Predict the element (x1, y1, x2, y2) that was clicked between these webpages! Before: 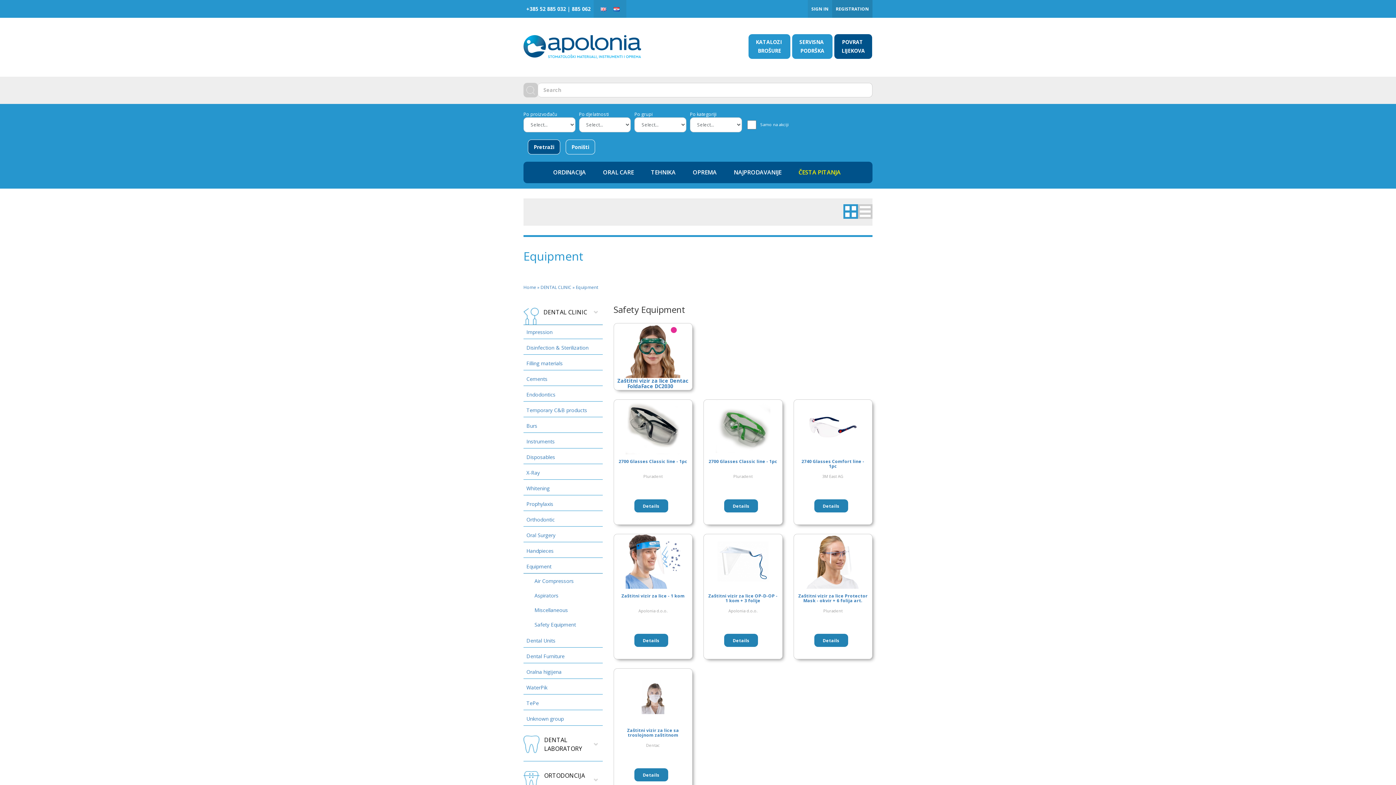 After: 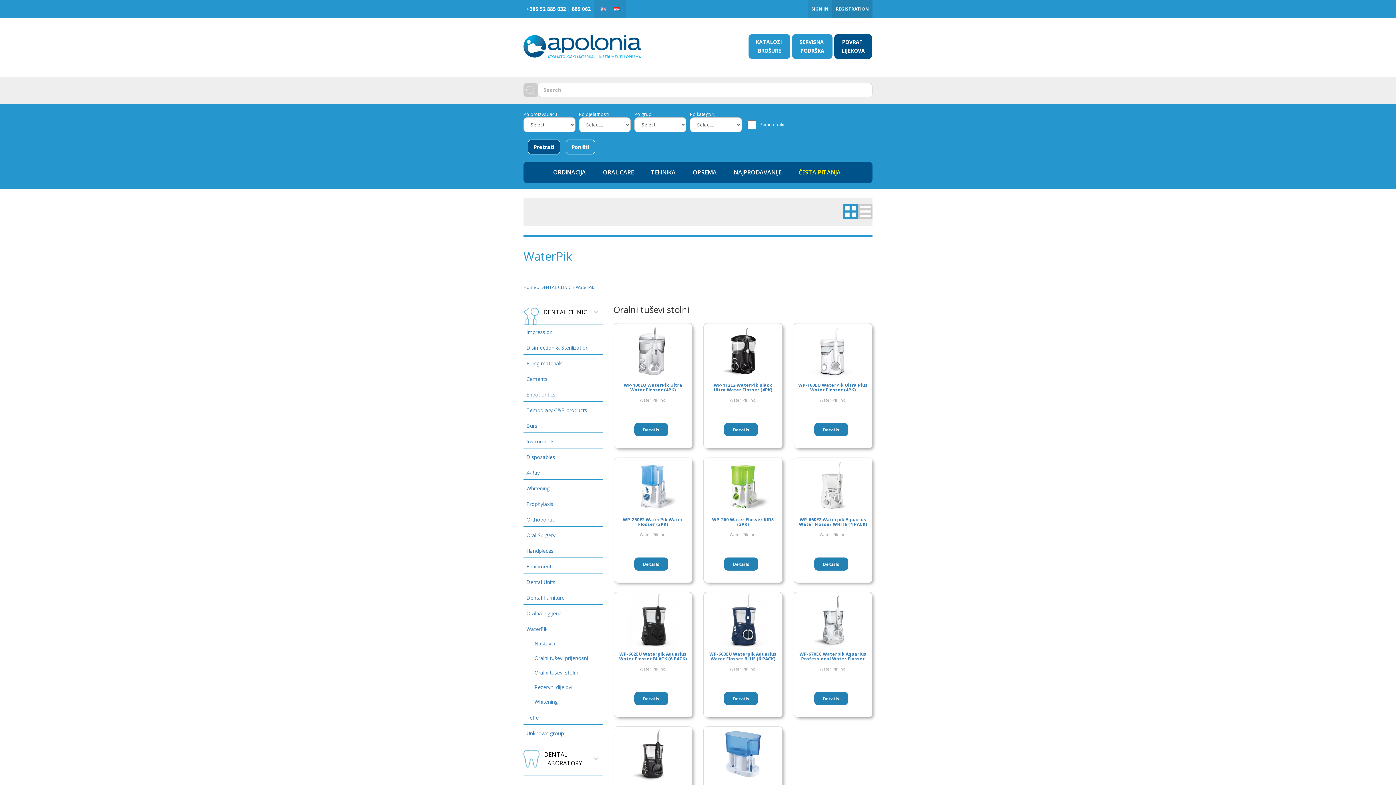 Action: label: ORAL CARE bbox: (594, 165, 642, 179)